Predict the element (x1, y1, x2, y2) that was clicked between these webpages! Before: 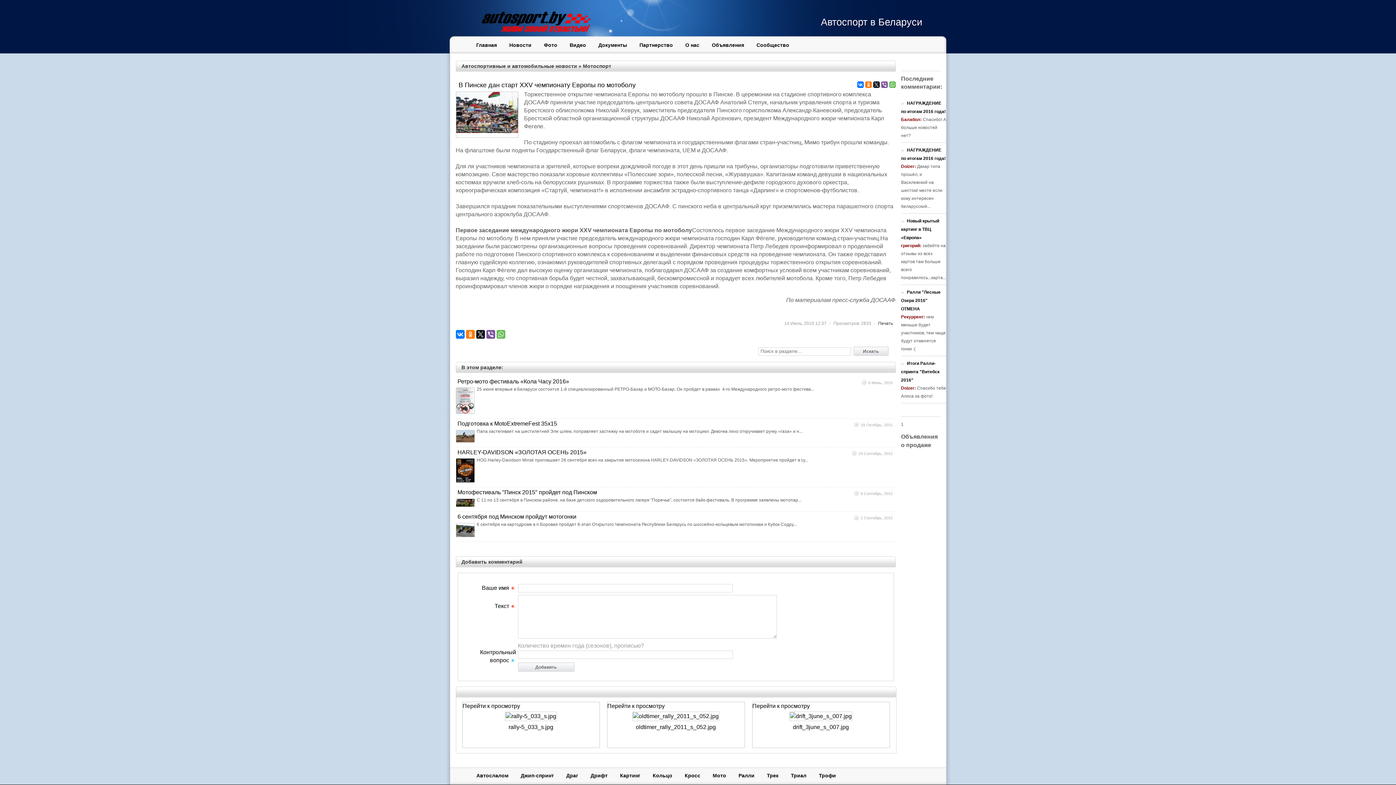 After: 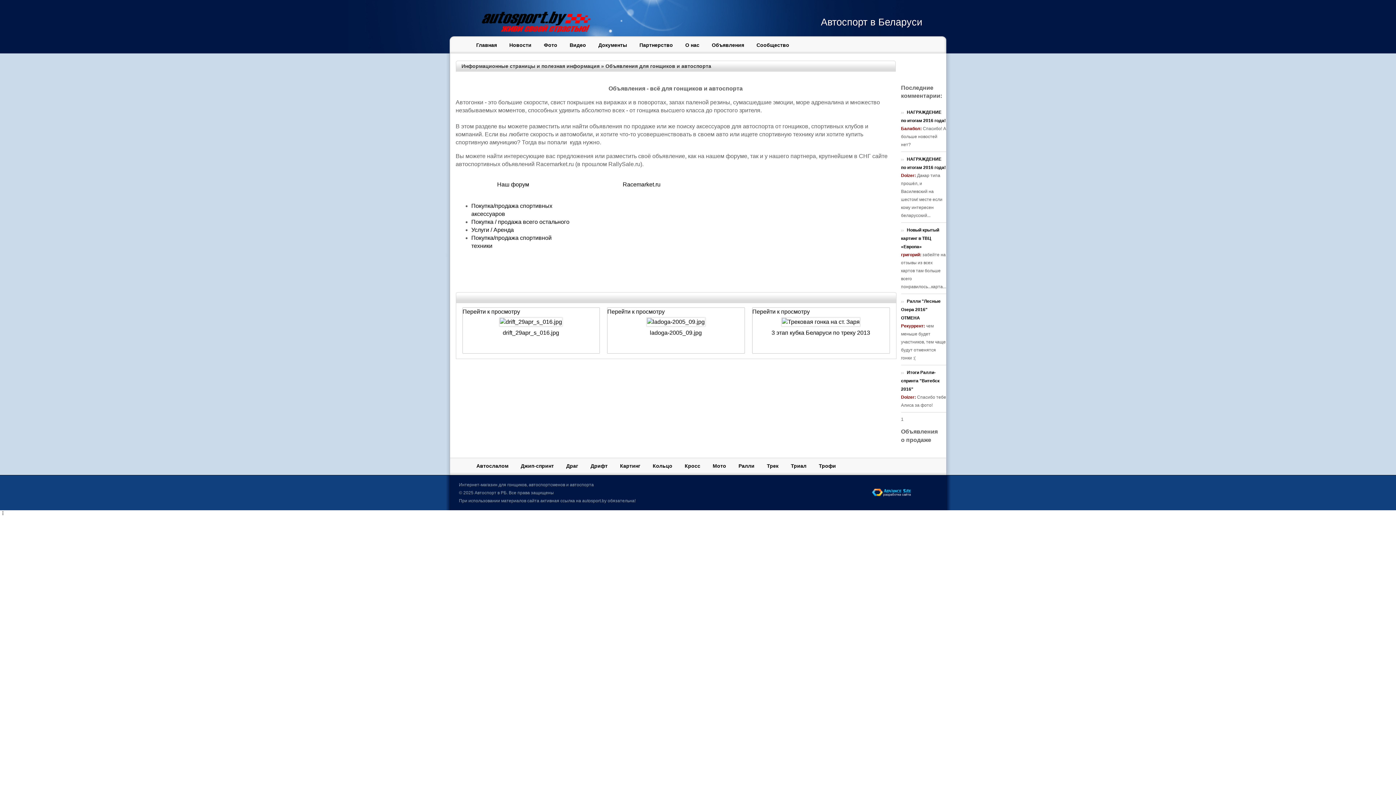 Action: bbox: (705, 40, 750, 50) label: Объявления